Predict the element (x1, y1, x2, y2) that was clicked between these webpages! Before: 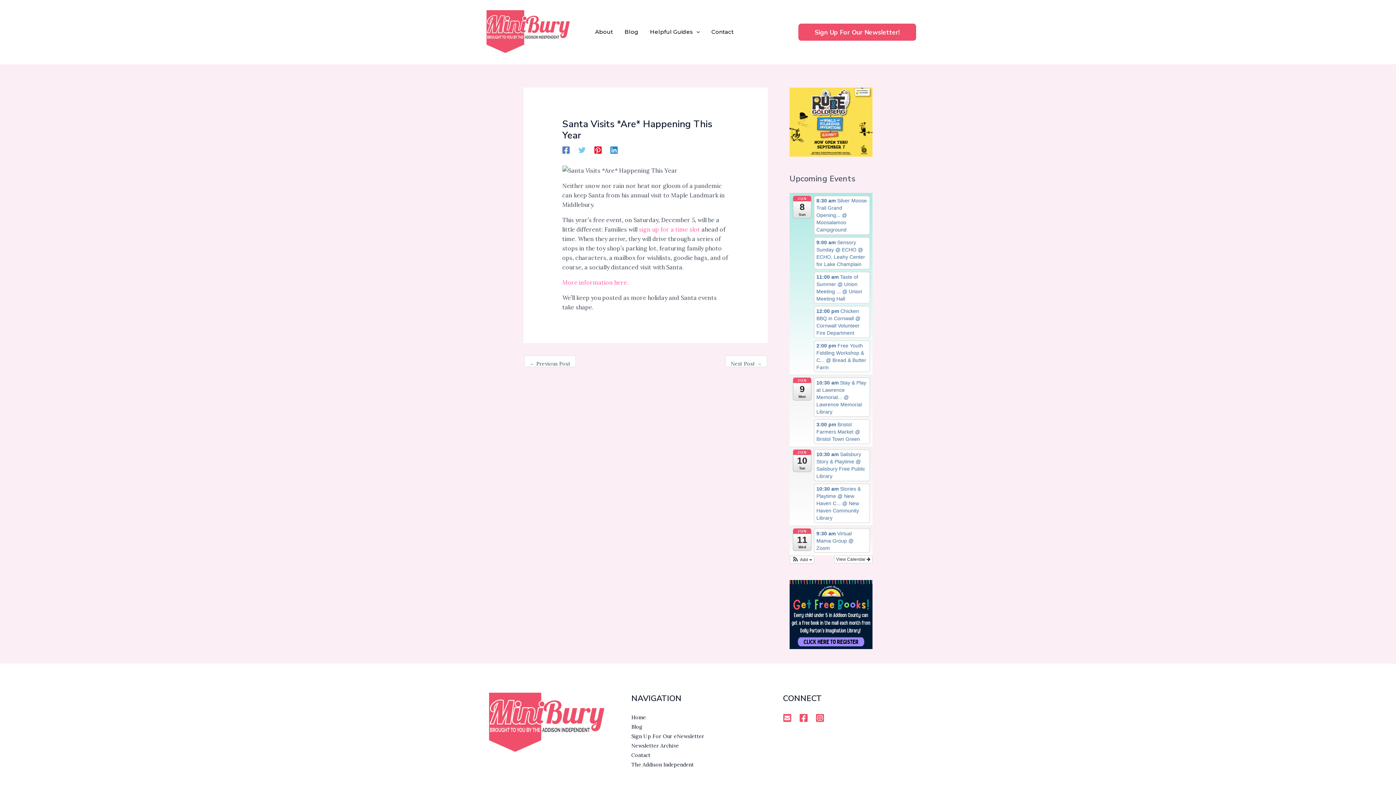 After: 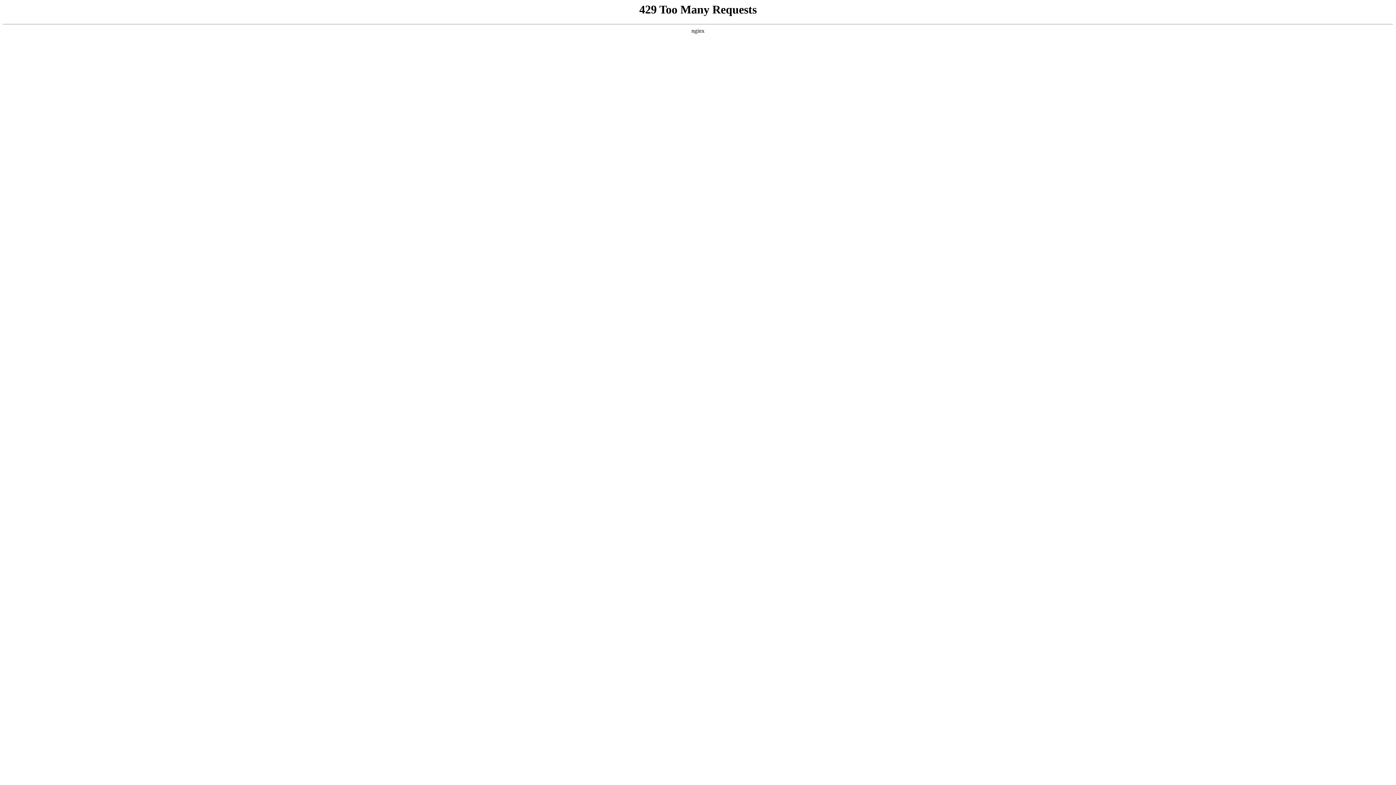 Action: bbox: (725, 355, 767, 367) label: Next Post →